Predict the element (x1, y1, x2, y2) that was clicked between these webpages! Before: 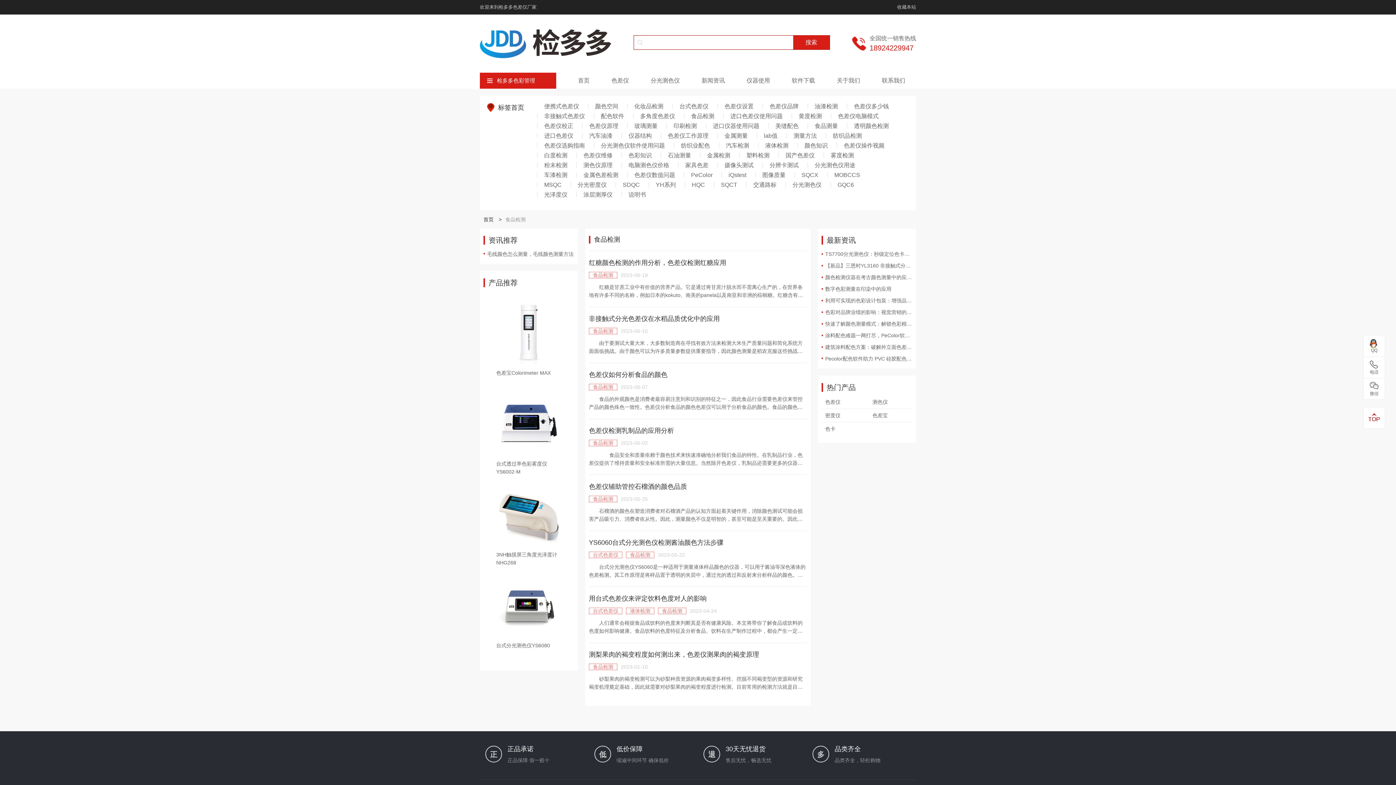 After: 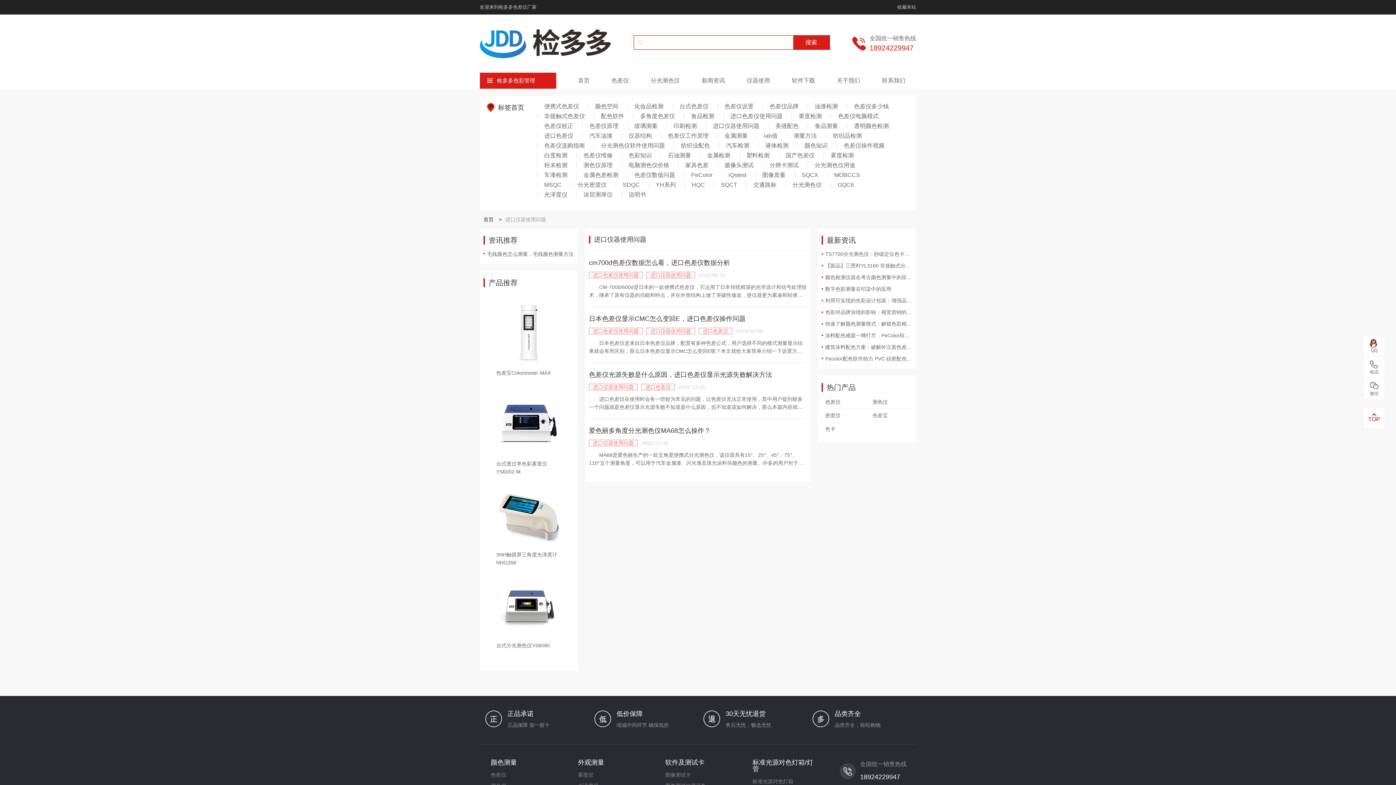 Action: bbox: (713, 122, 759, 131) label: 进口仪器使用问题